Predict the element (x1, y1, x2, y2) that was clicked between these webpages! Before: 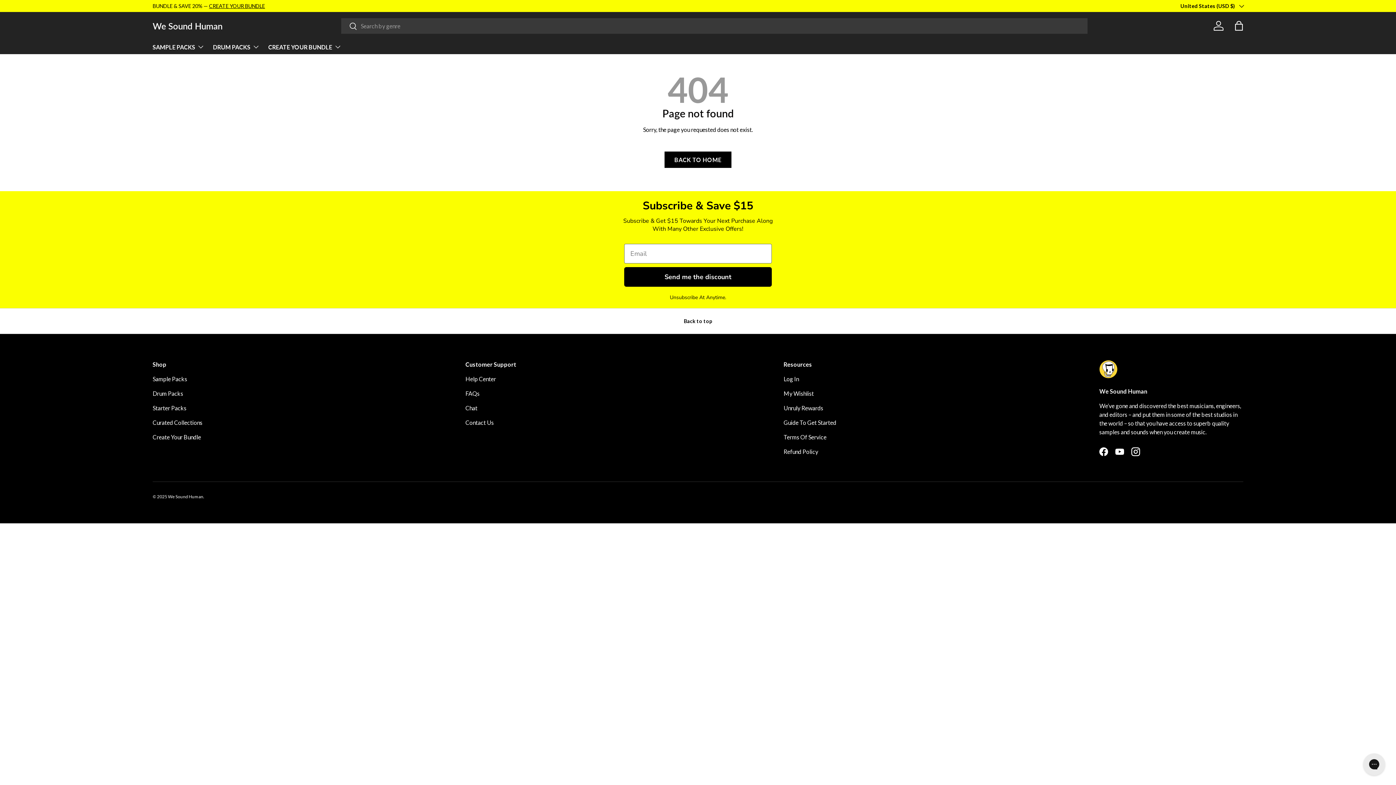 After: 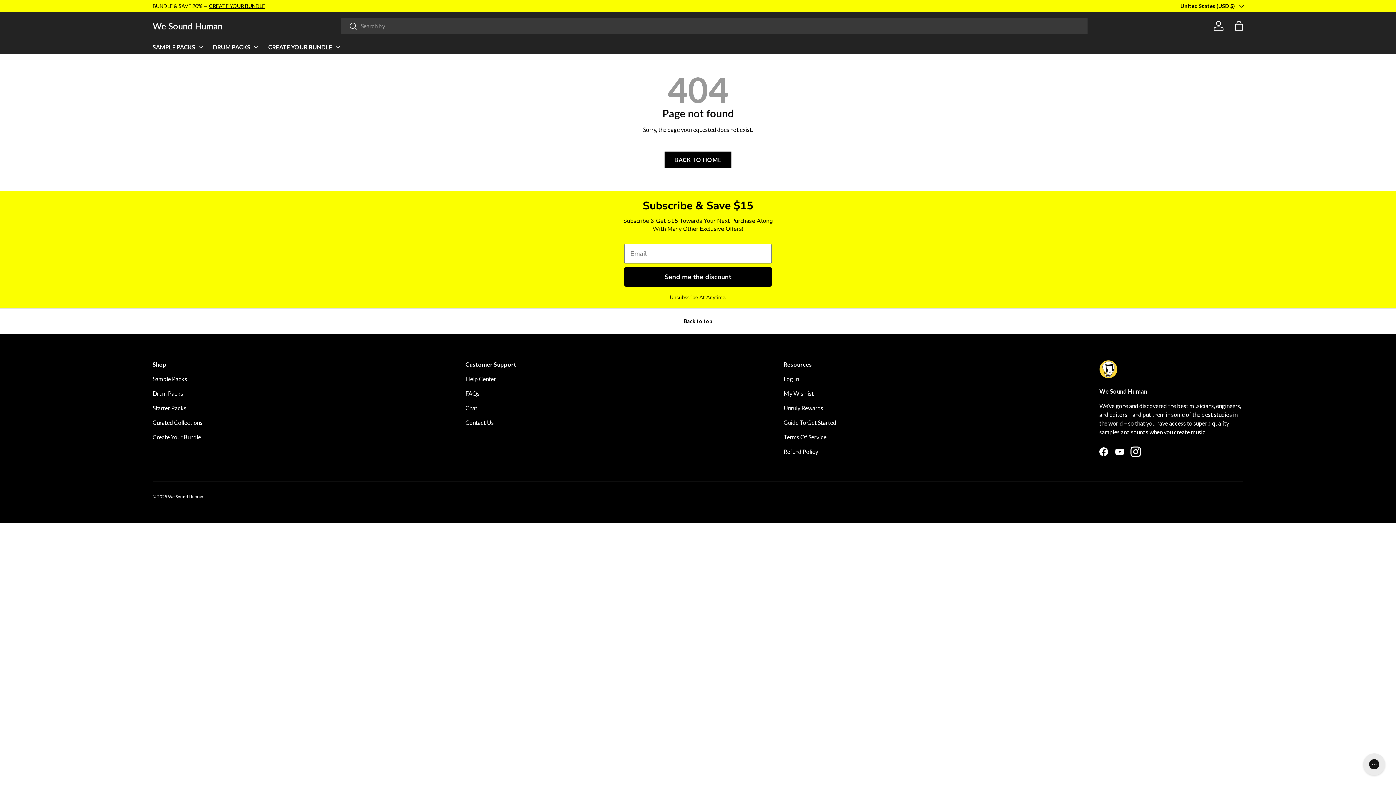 Action: bbox: (1127, 444, 1143, 460) label: Instagram